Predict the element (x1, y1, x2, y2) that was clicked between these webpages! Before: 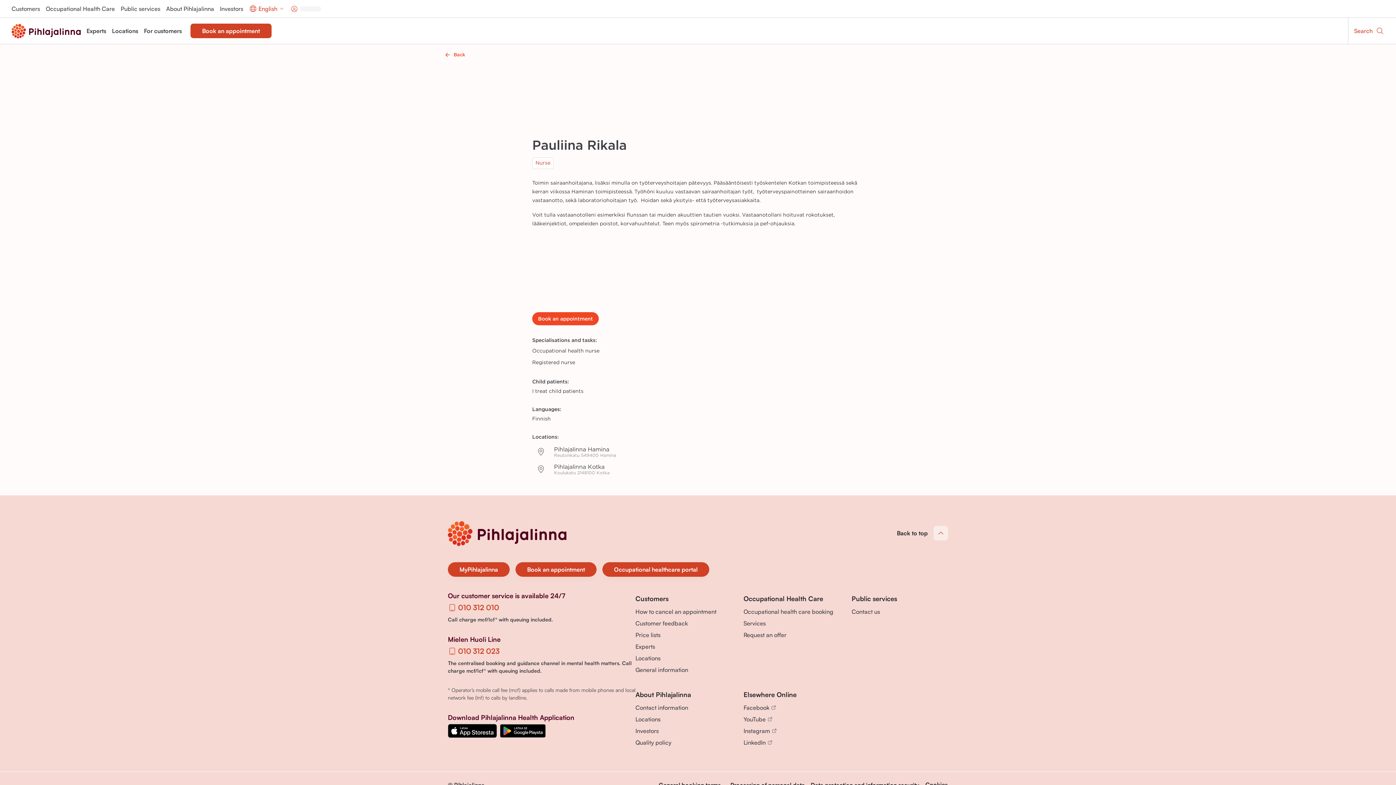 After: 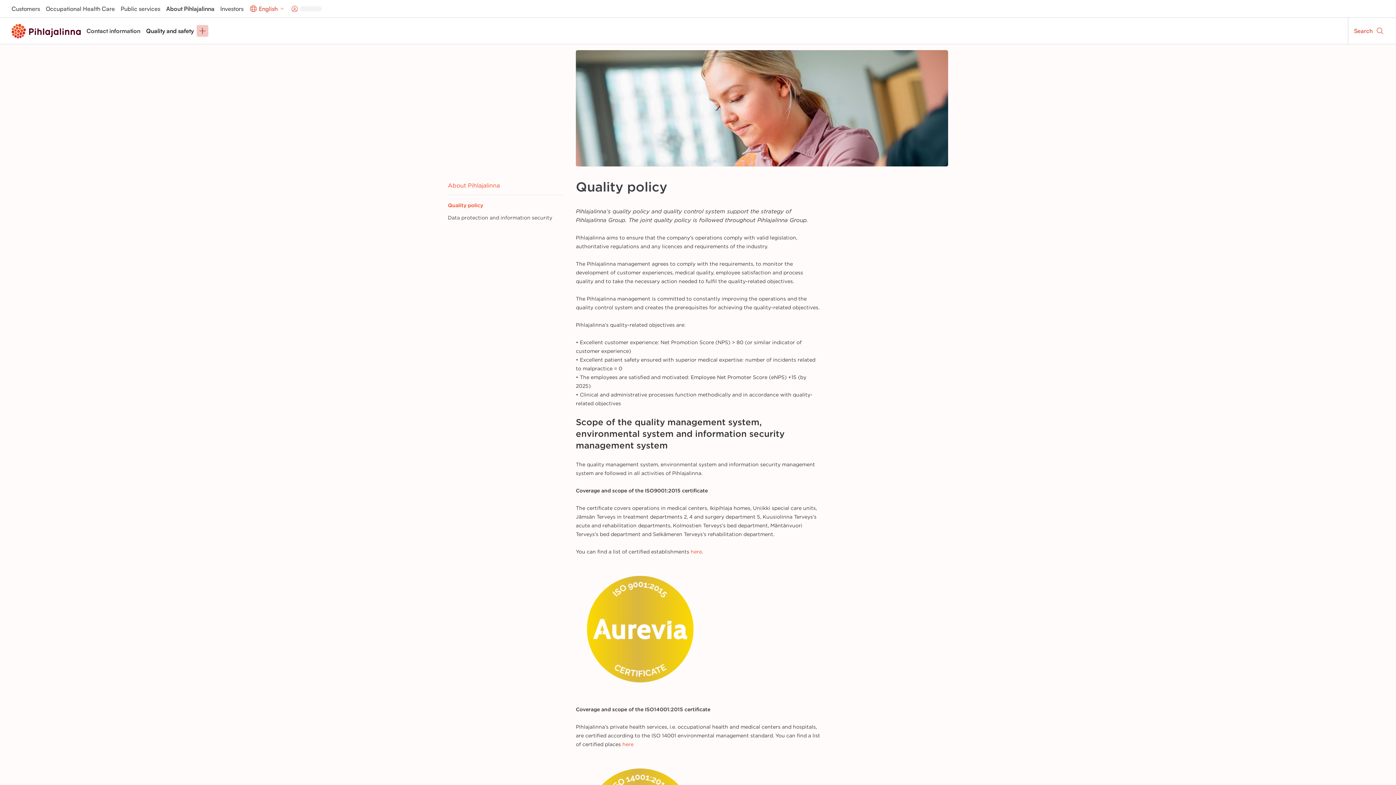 Action: bbox: (635, 738, 671, 747) label: Quality policy